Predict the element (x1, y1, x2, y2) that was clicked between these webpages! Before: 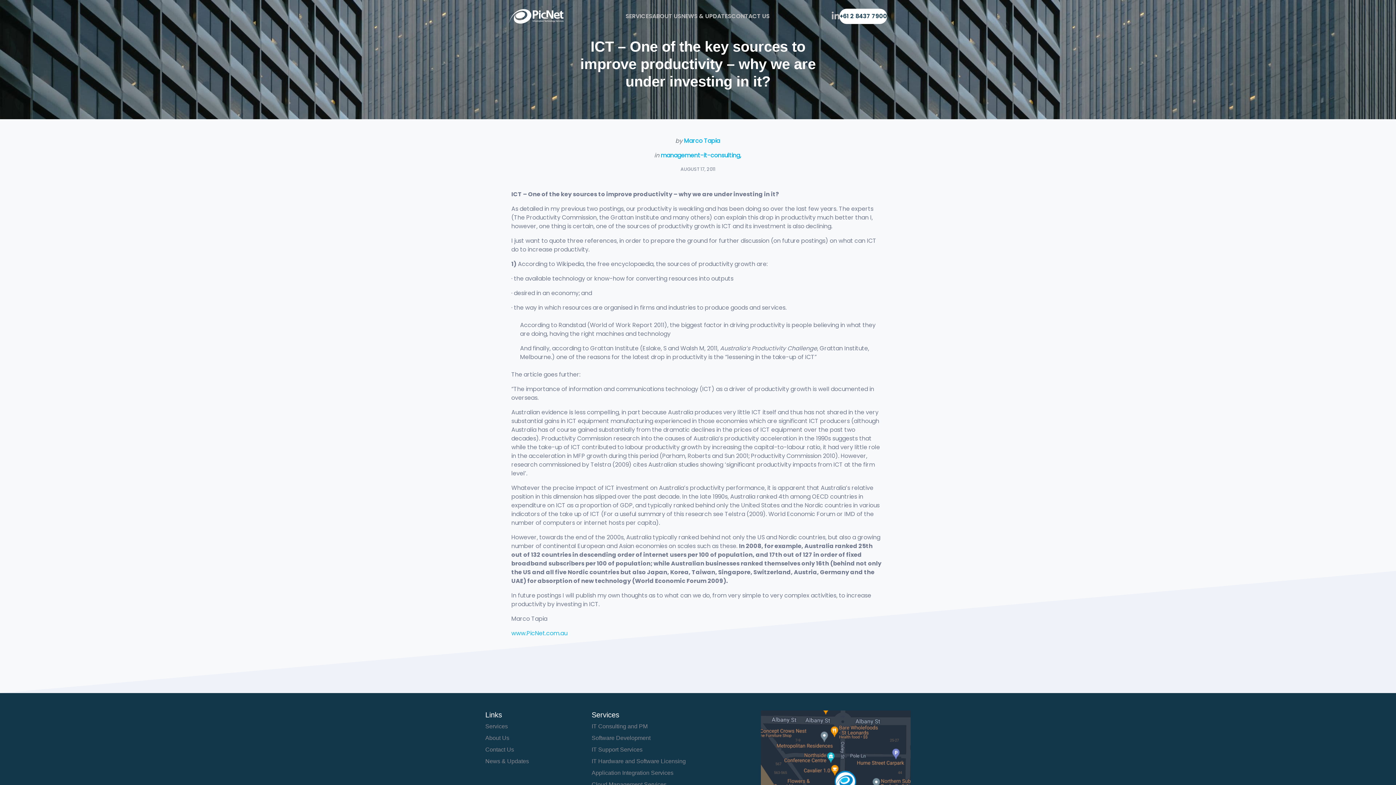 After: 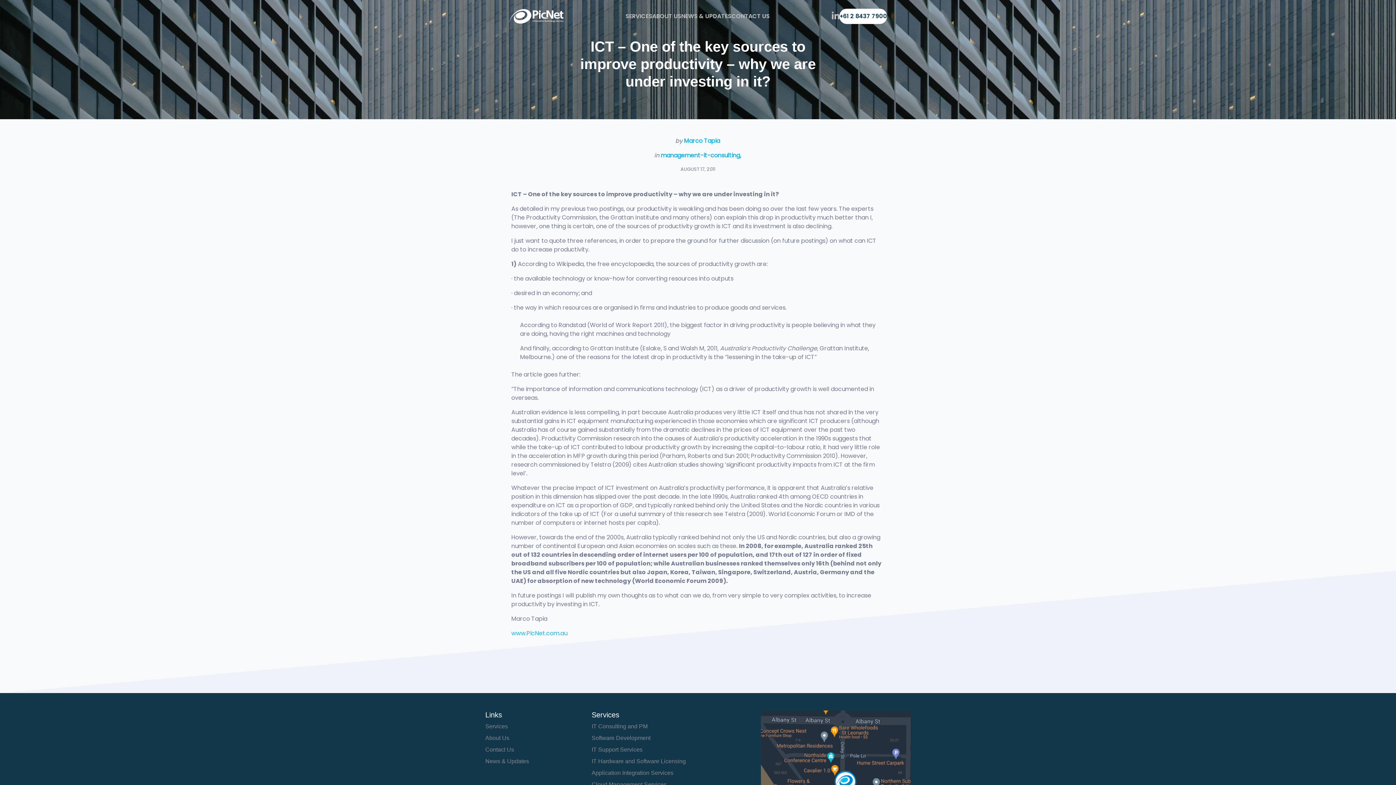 Action: bbox: (832, 12, 839, 20)